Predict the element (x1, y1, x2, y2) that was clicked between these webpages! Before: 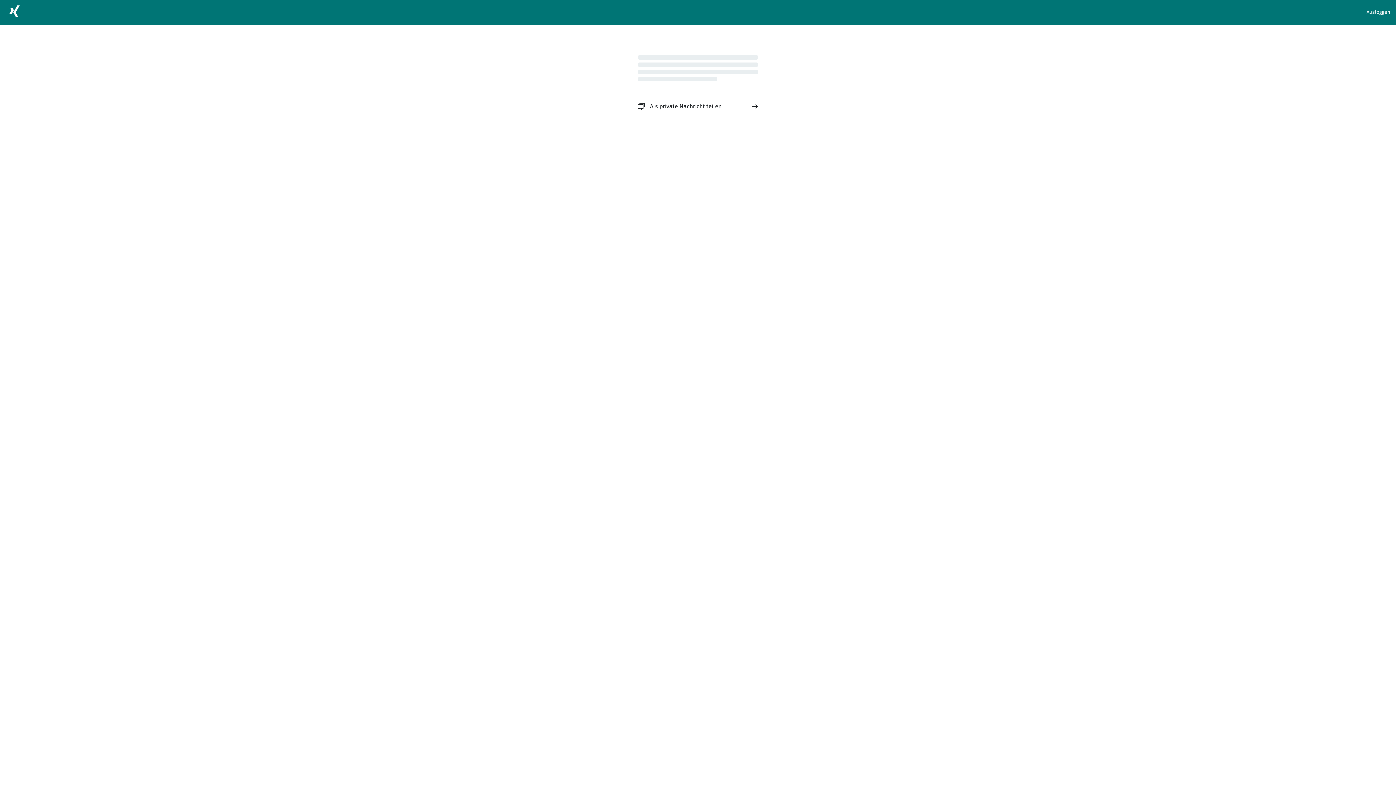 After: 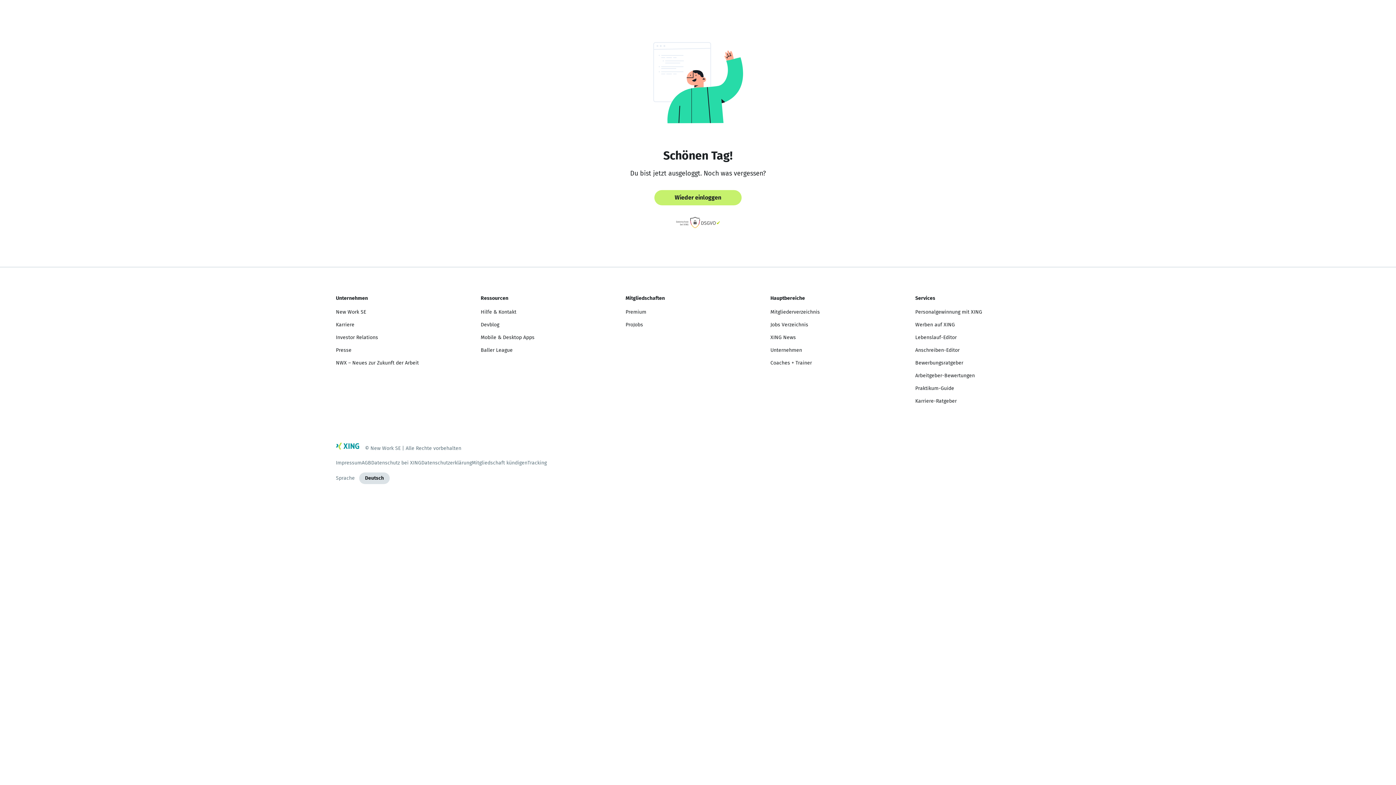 Action: bbox: (1366, 8, 1390, 16) label: Ausloggen